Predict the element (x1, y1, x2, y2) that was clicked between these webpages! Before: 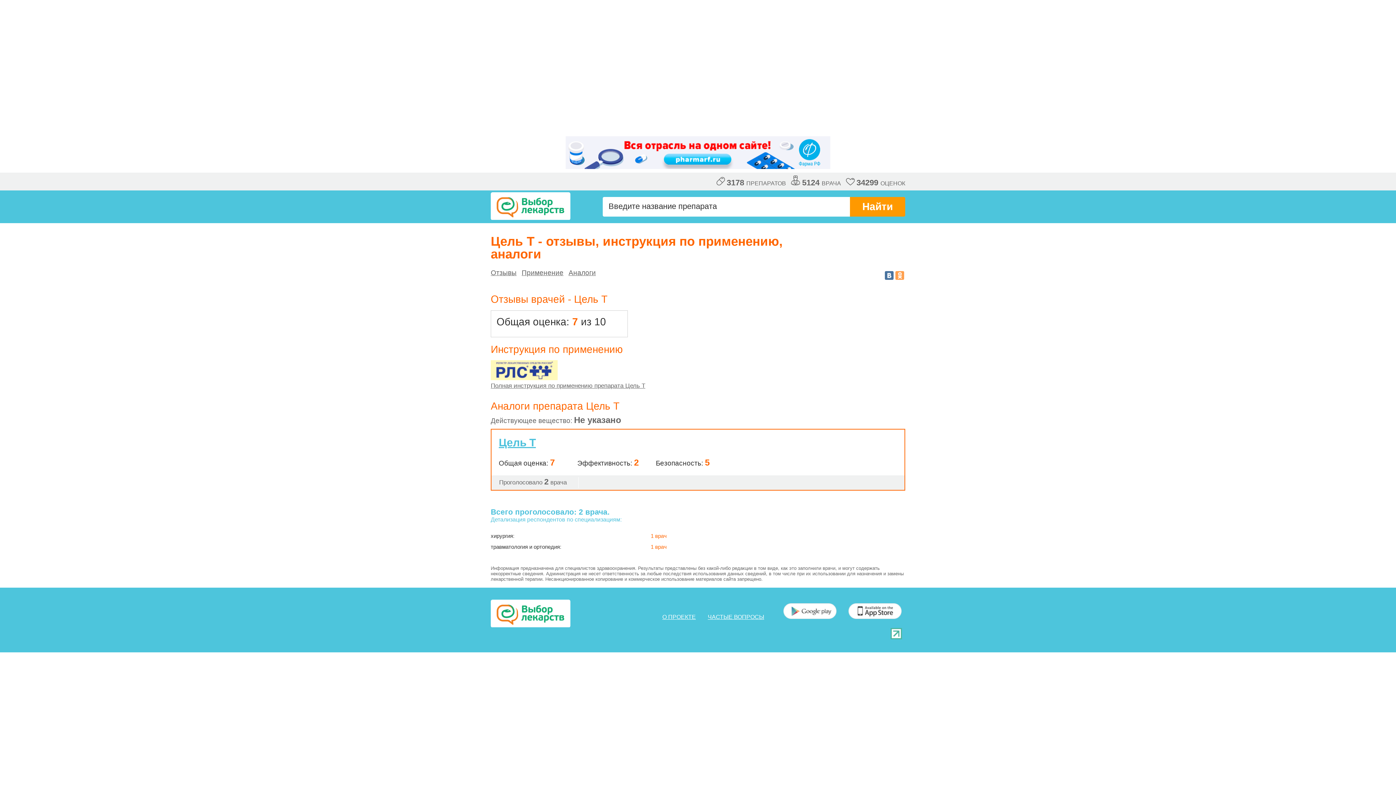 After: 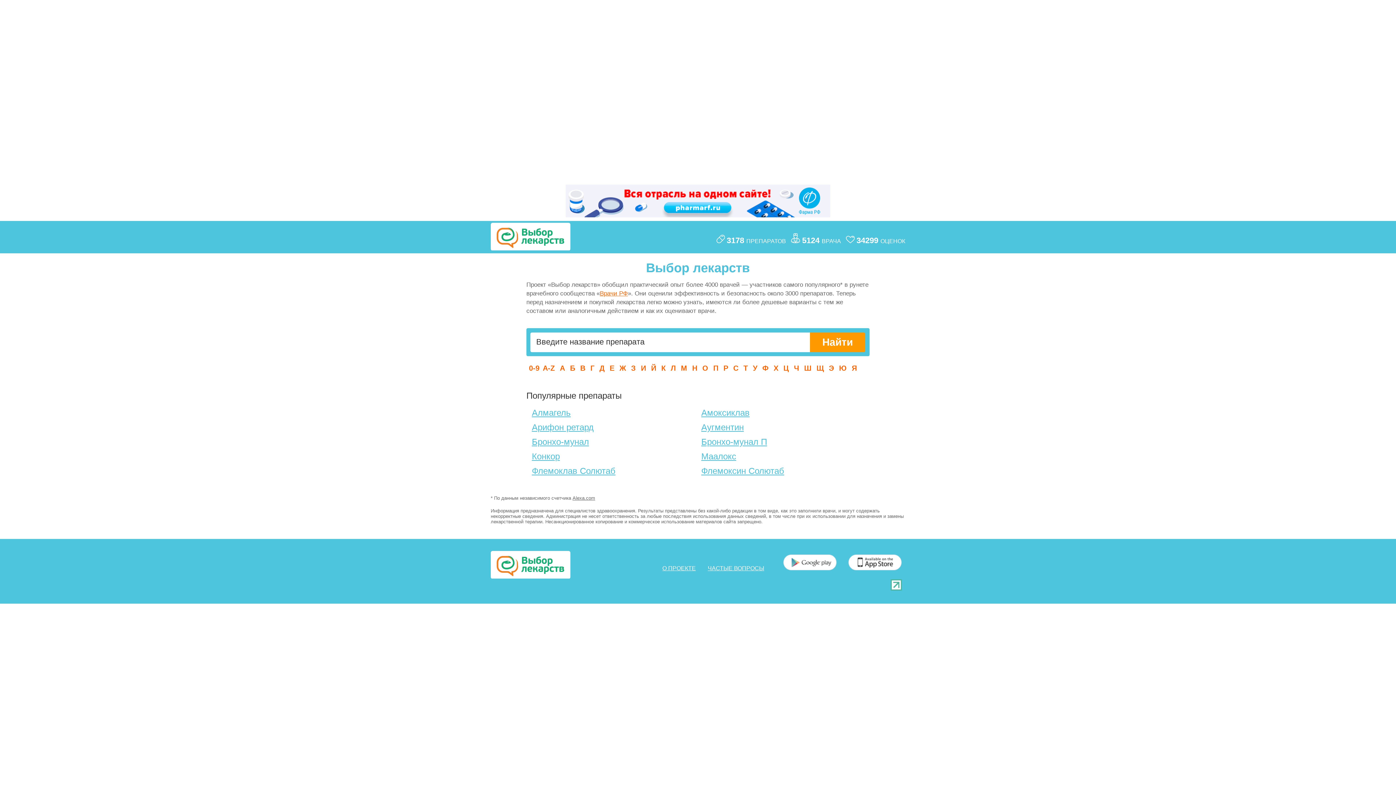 Action: bbox: (490, 192, 570, 220)